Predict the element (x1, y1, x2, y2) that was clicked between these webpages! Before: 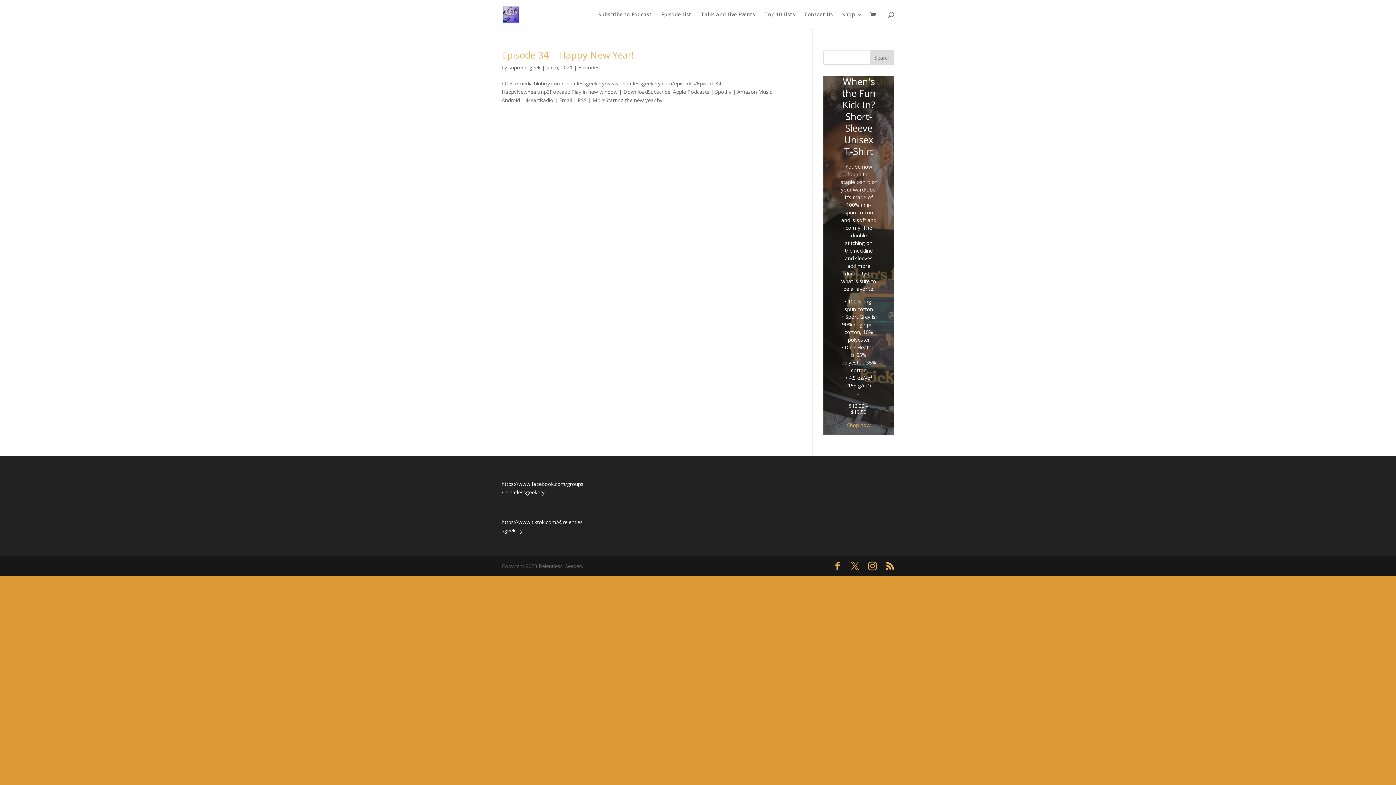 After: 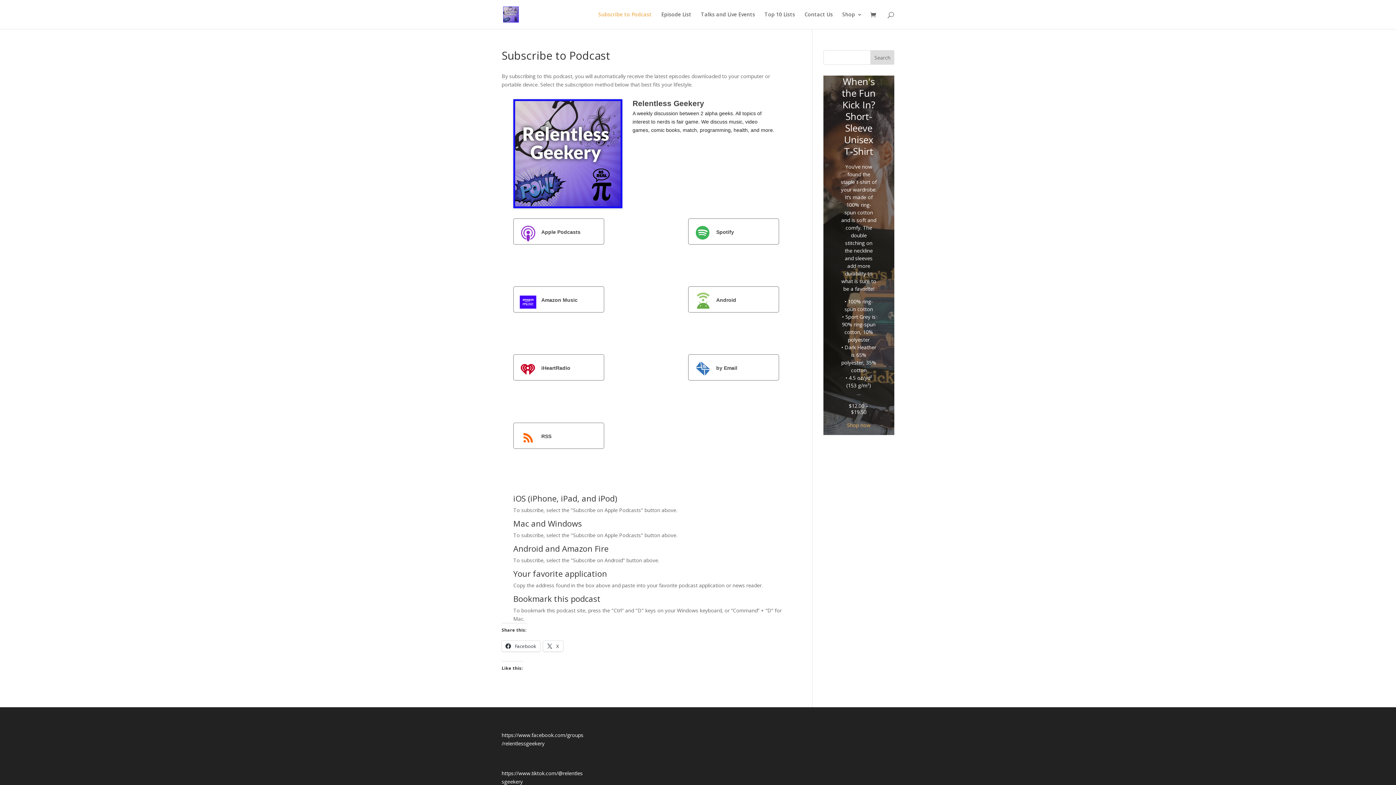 Action: bbox: (598, 12, 652, 29) label: Subscribe to Podcast